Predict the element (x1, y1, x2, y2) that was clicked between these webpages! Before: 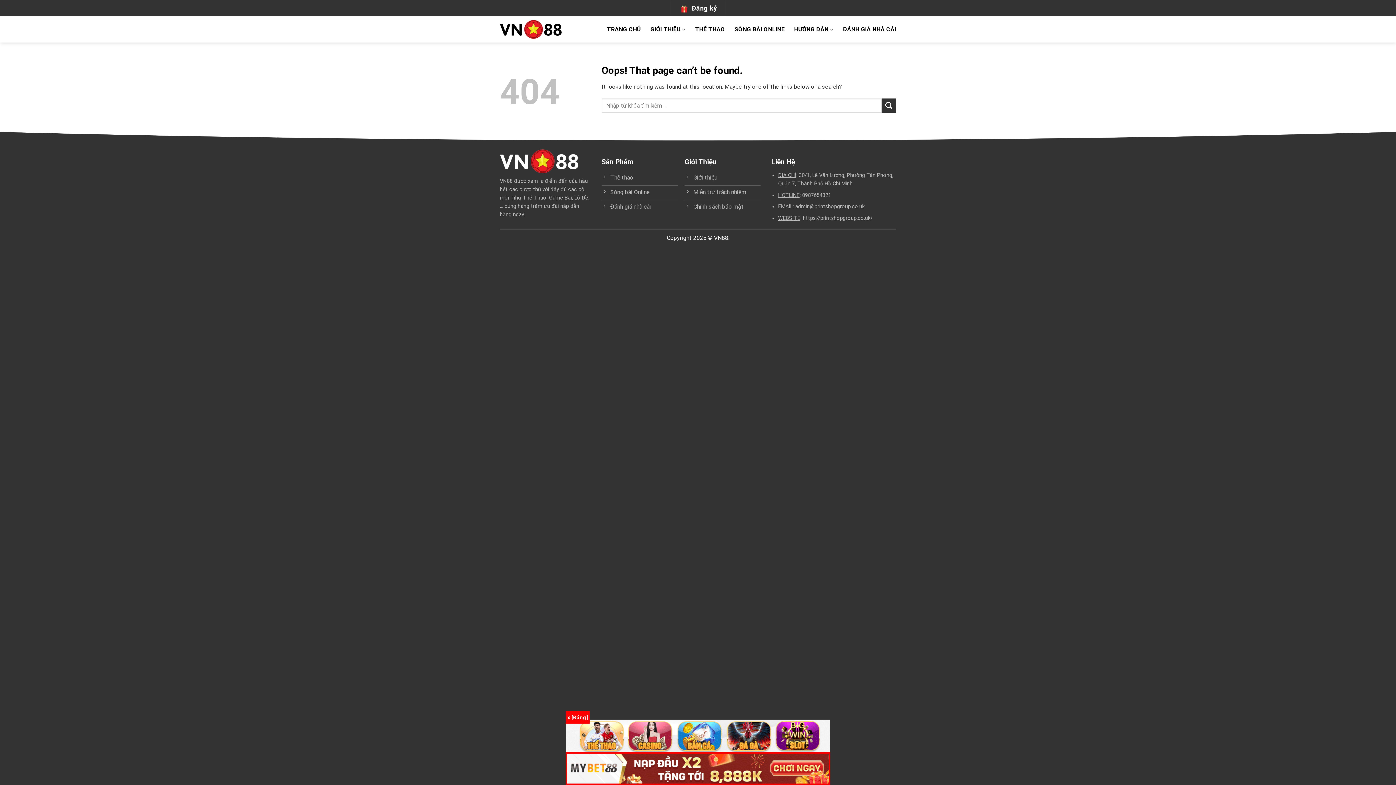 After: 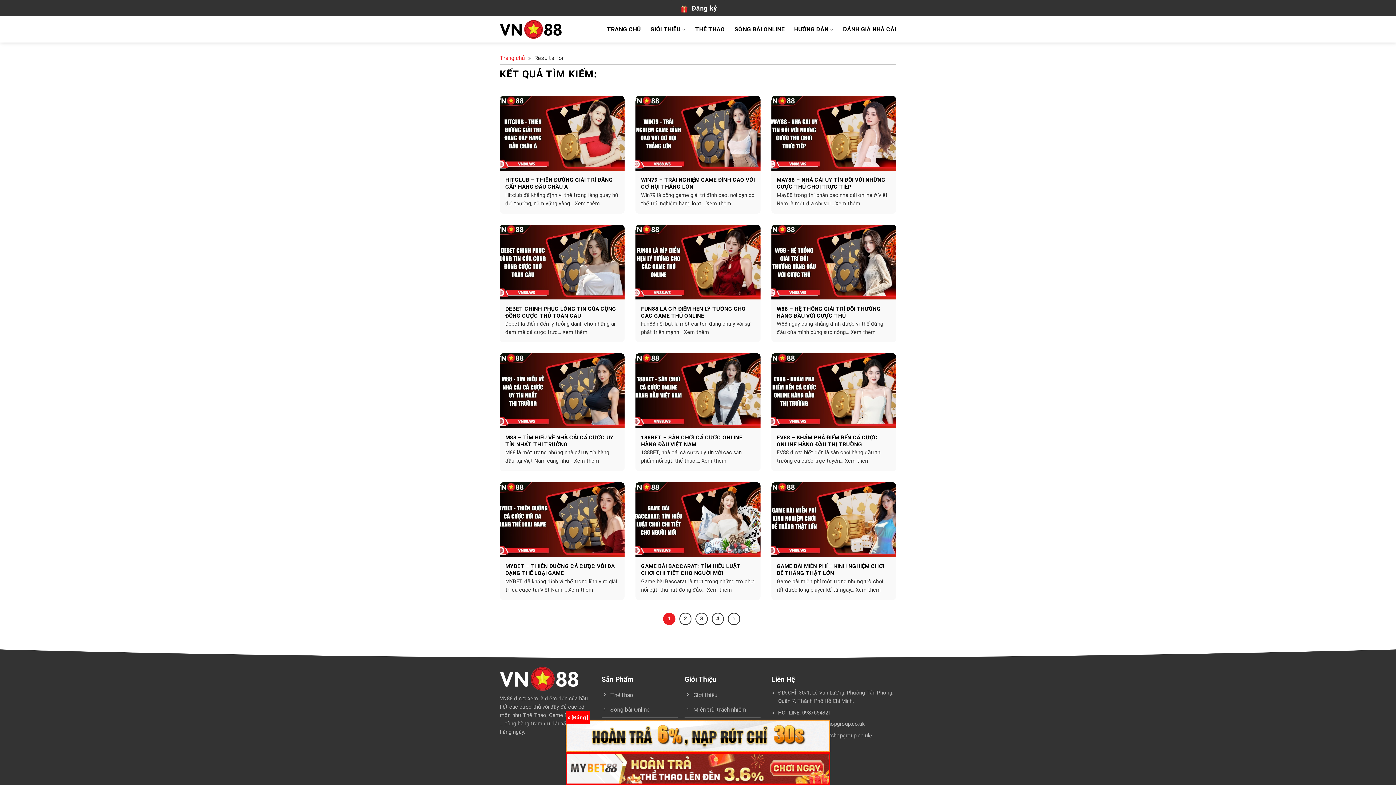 Action: label: Submit bbox: (881, 98, 896, 112)